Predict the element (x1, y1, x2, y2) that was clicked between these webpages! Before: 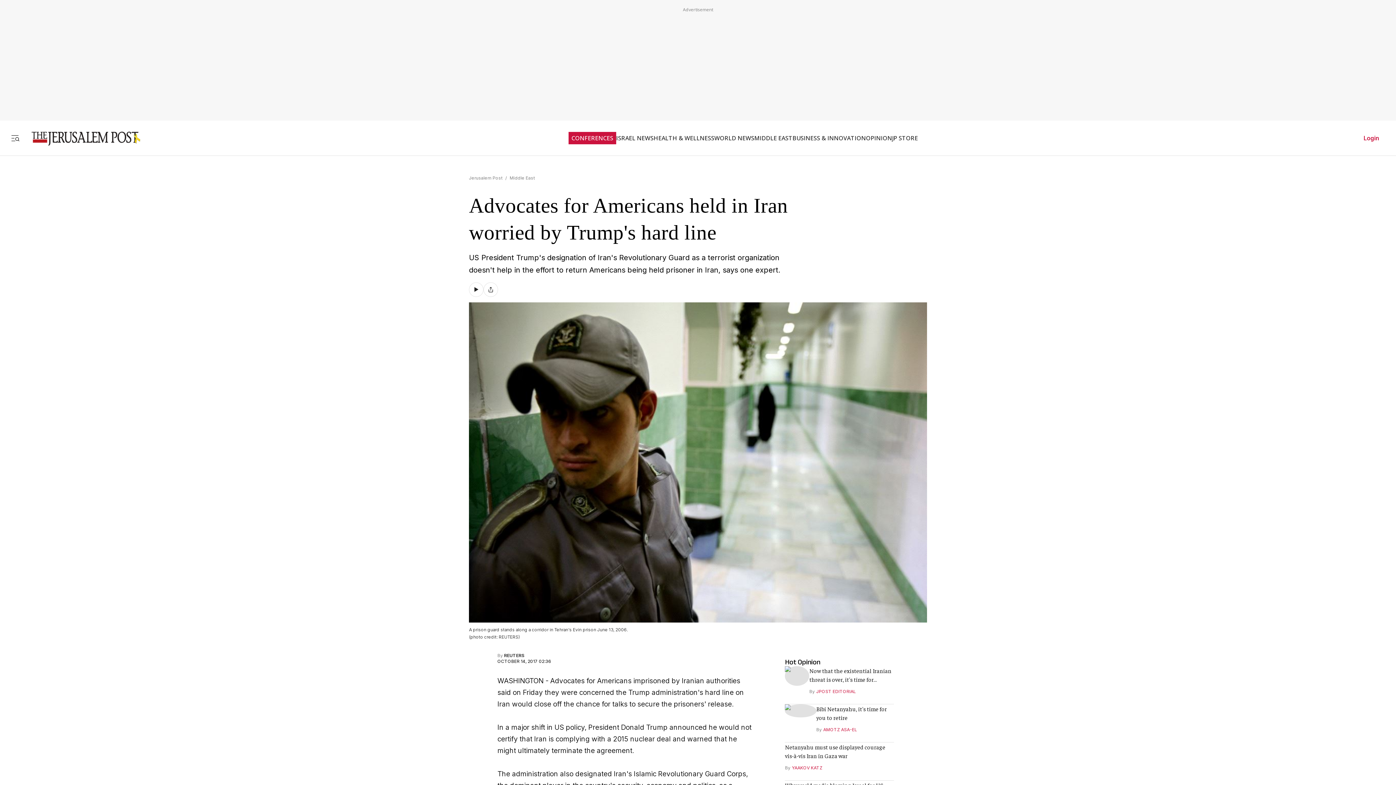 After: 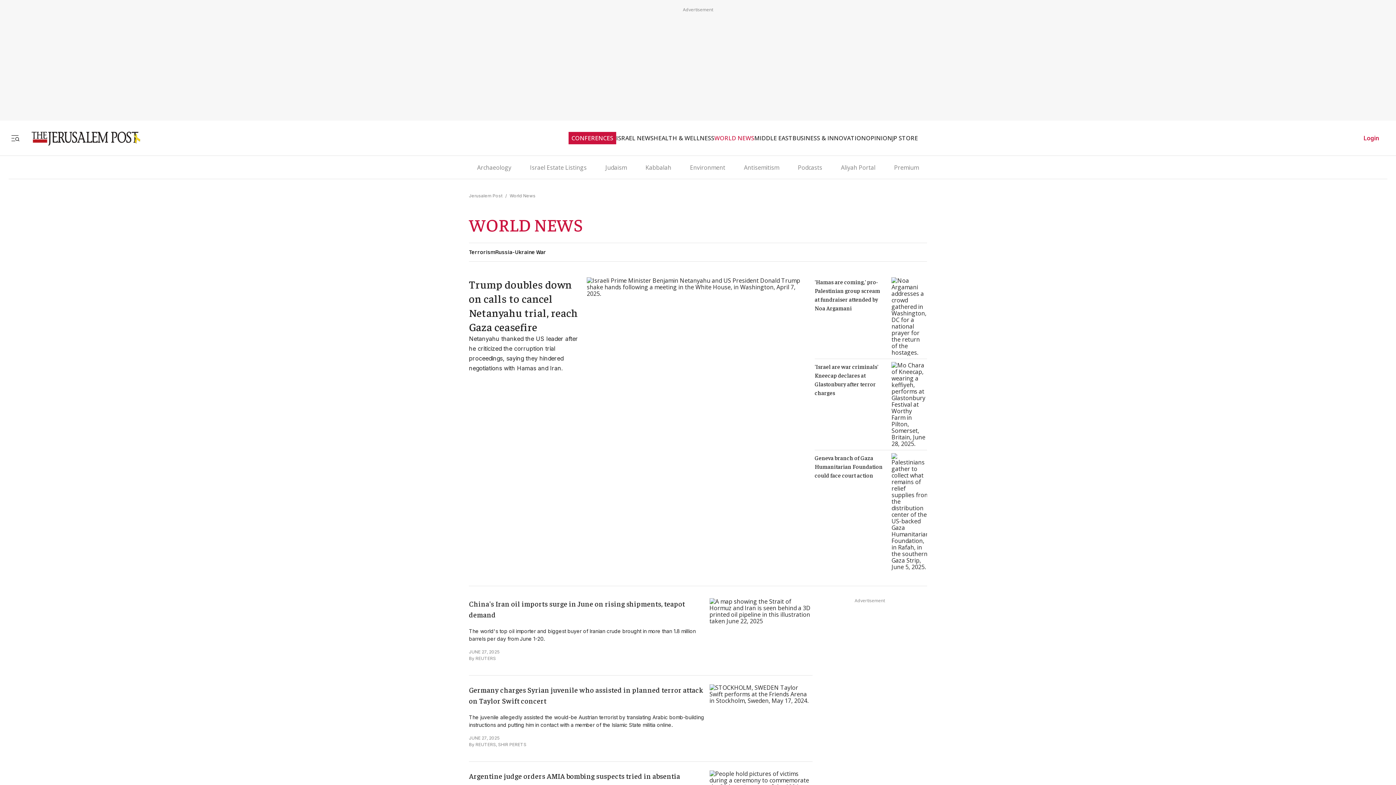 Action: label: WORLD NEWS bbox: (714, 127, 754, 134)